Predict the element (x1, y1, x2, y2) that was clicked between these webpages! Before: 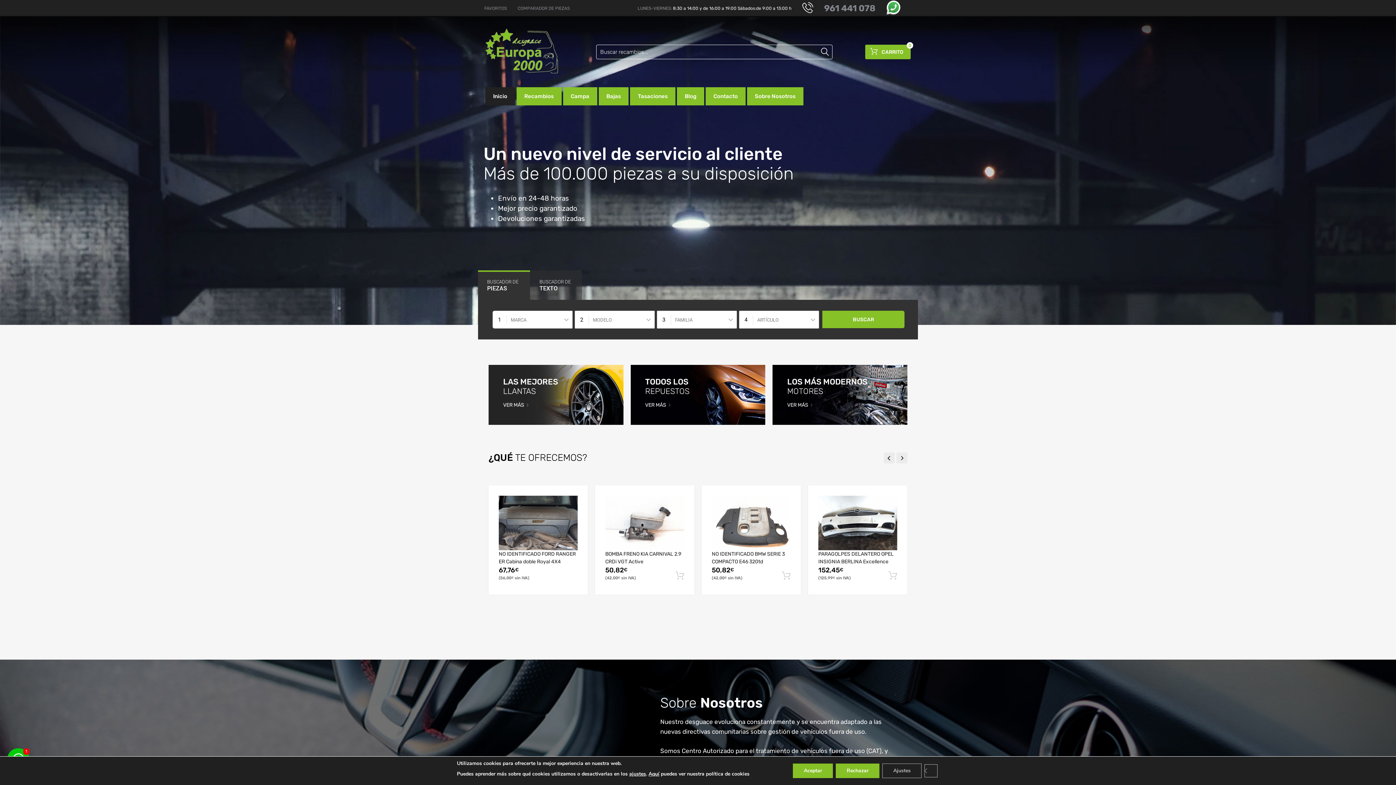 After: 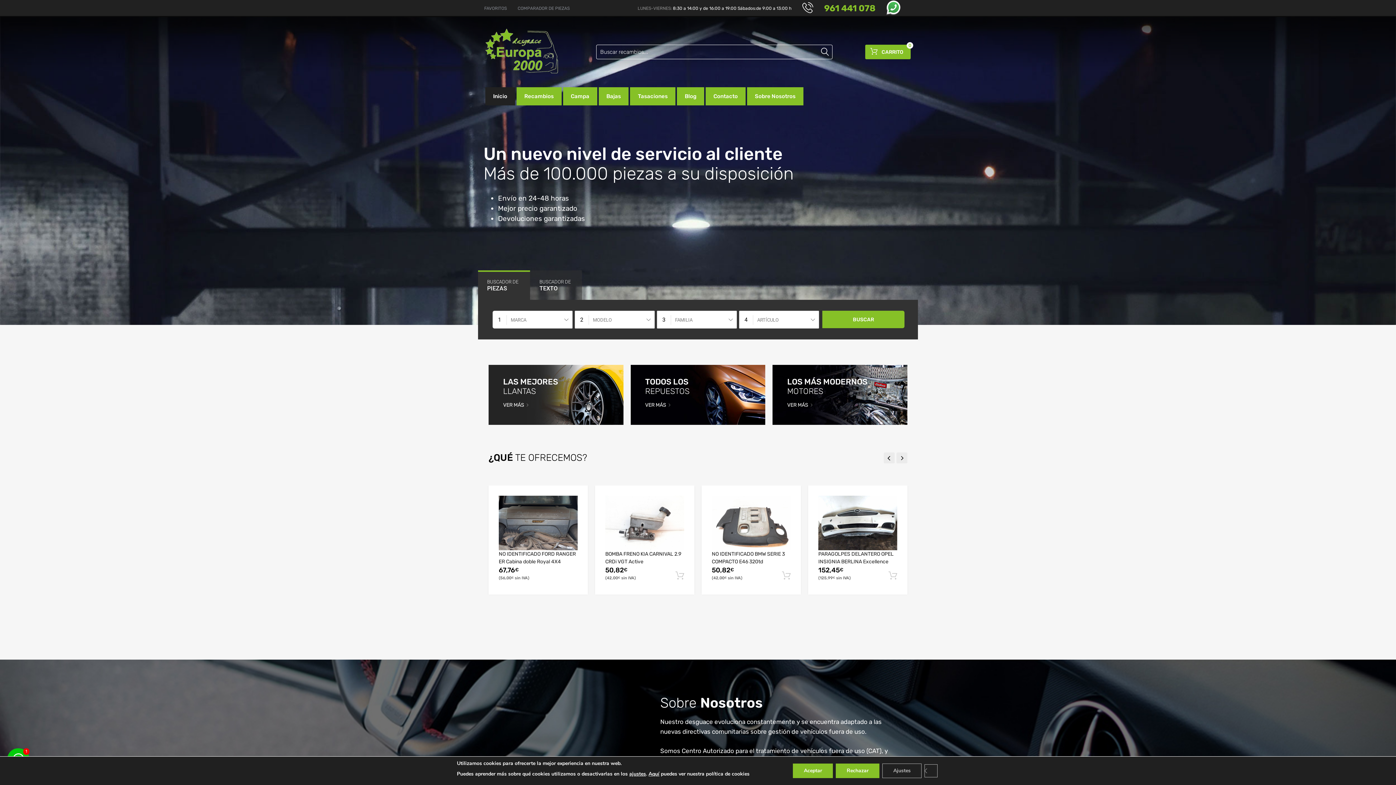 Action: bbox: (824, 3, 875, 13) label: 961 441 078